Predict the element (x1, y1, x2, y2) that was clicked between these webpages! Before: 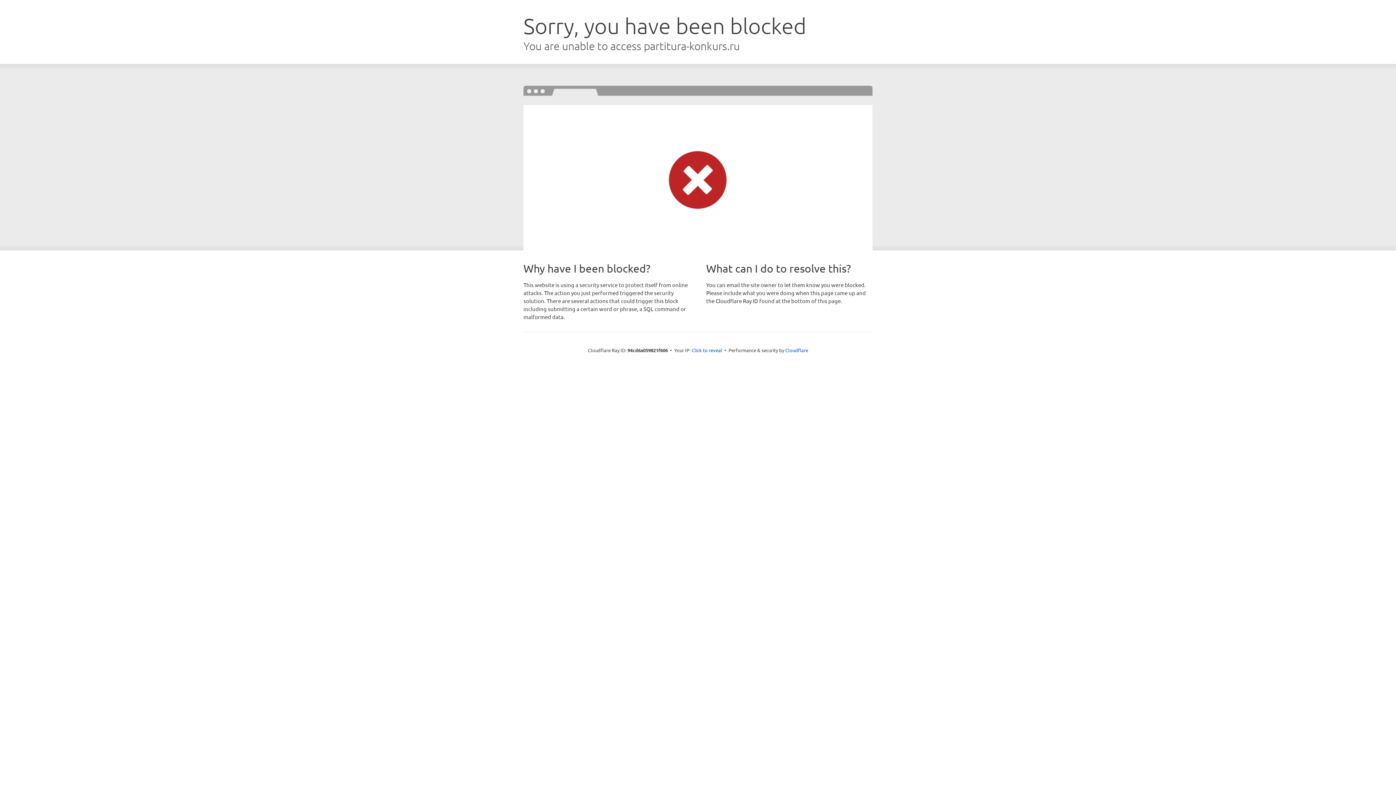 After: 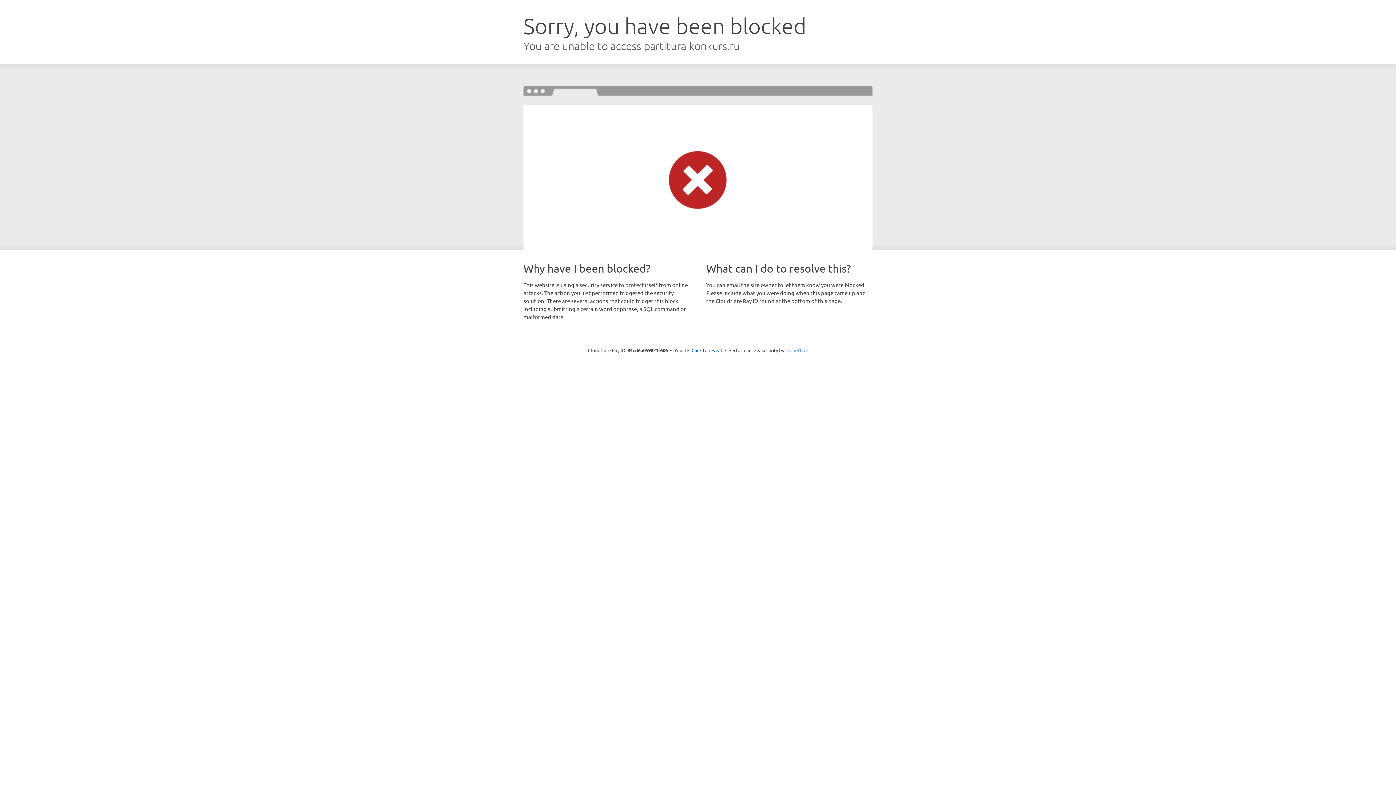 Action: label: Cloudflare bbox: (785, 347, 808, 353)